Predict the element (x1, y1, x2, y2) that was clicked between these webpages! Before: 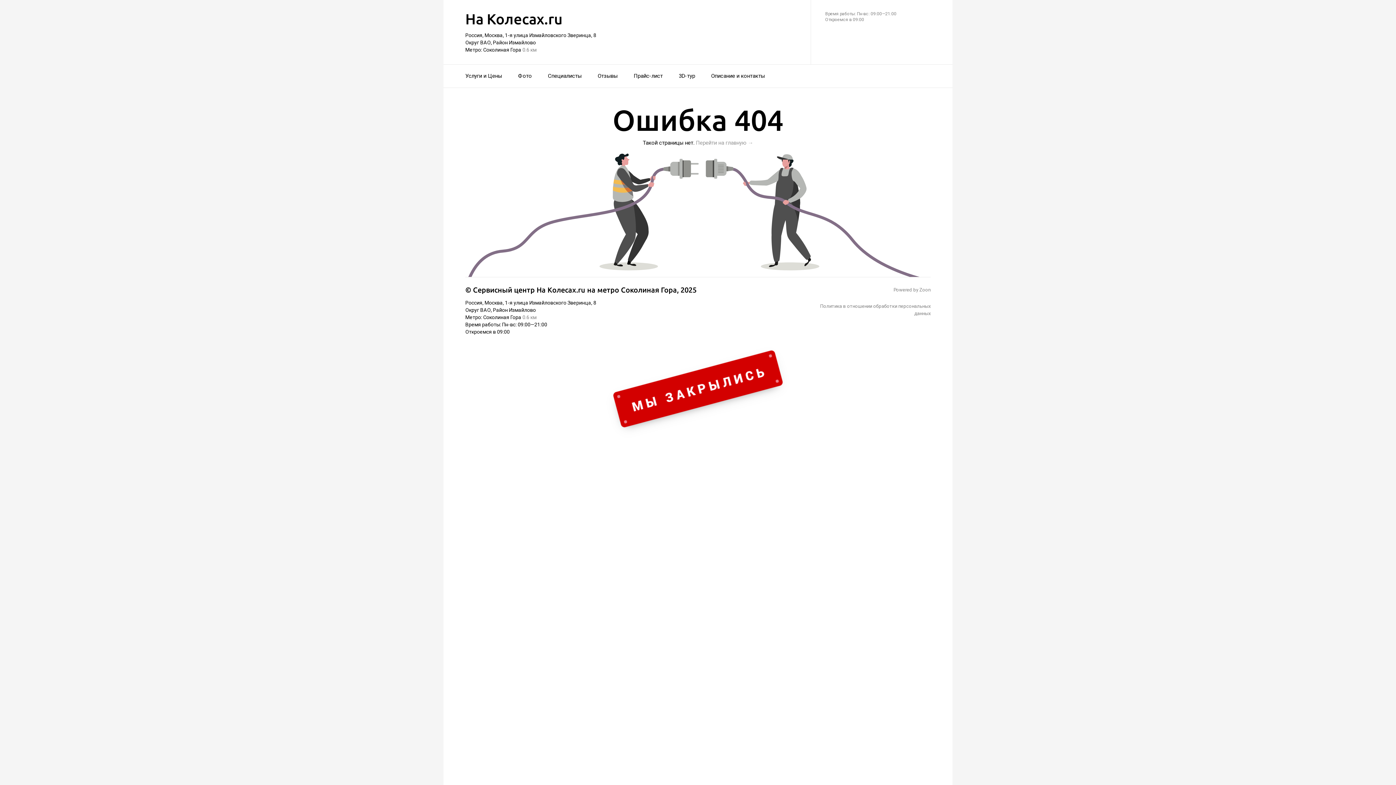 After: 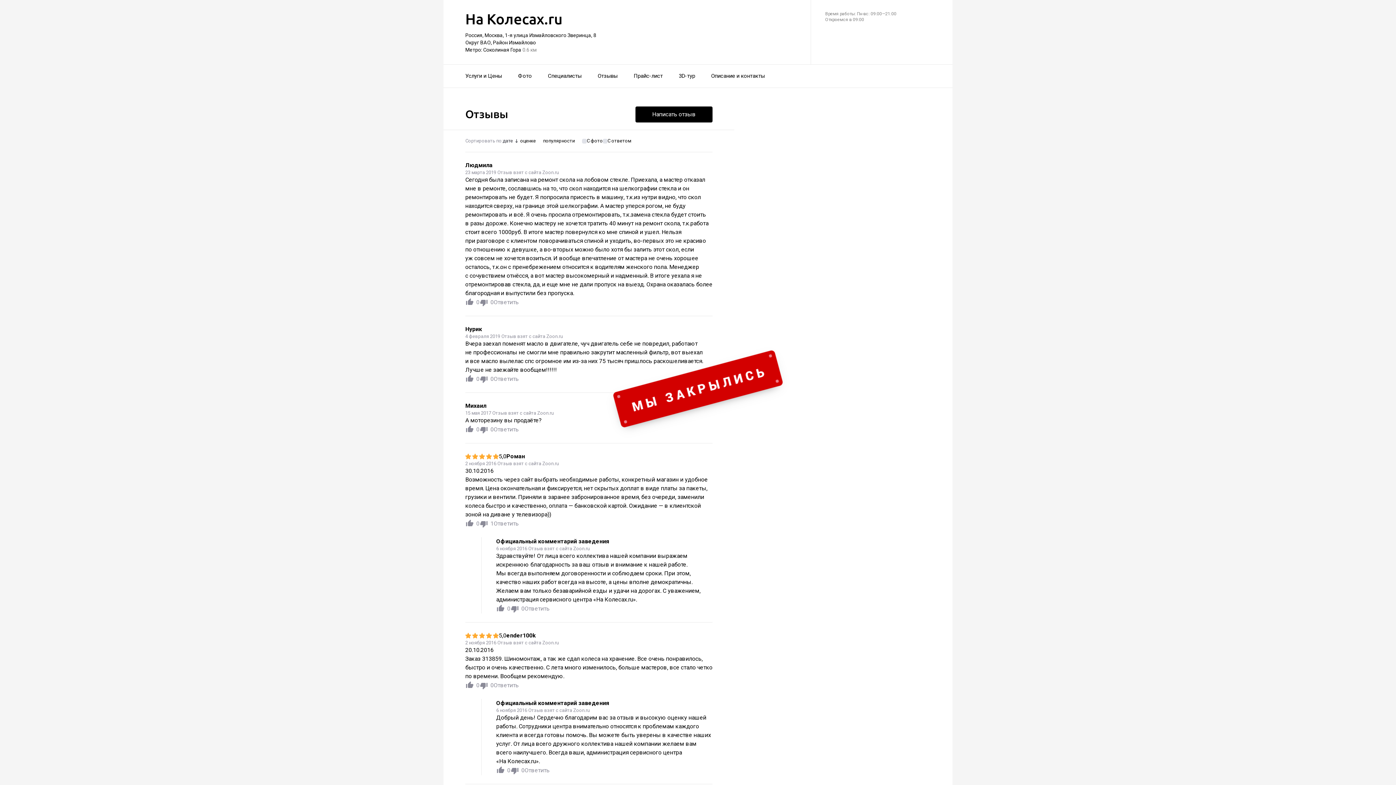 Action: label: Отзывы bbox: (597, 68, 617, 84)